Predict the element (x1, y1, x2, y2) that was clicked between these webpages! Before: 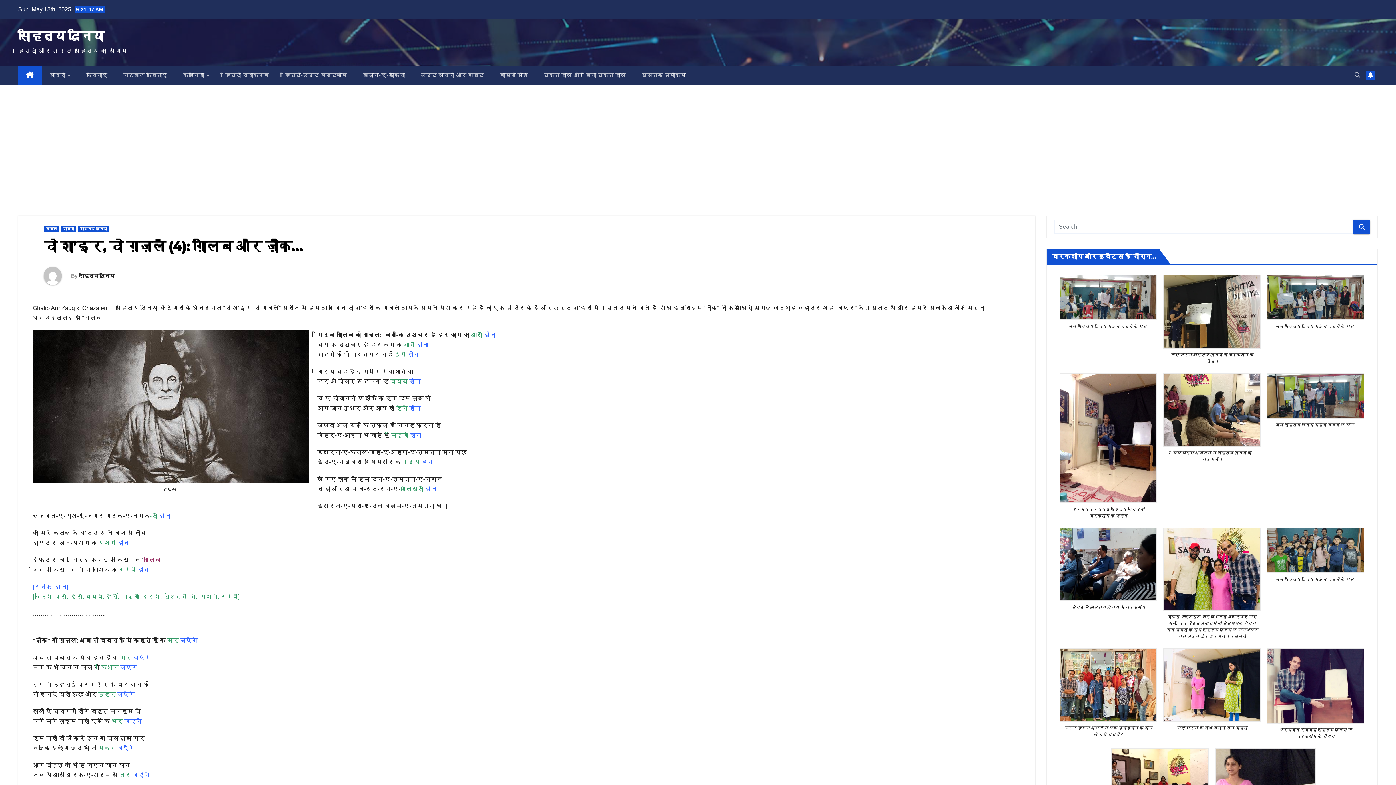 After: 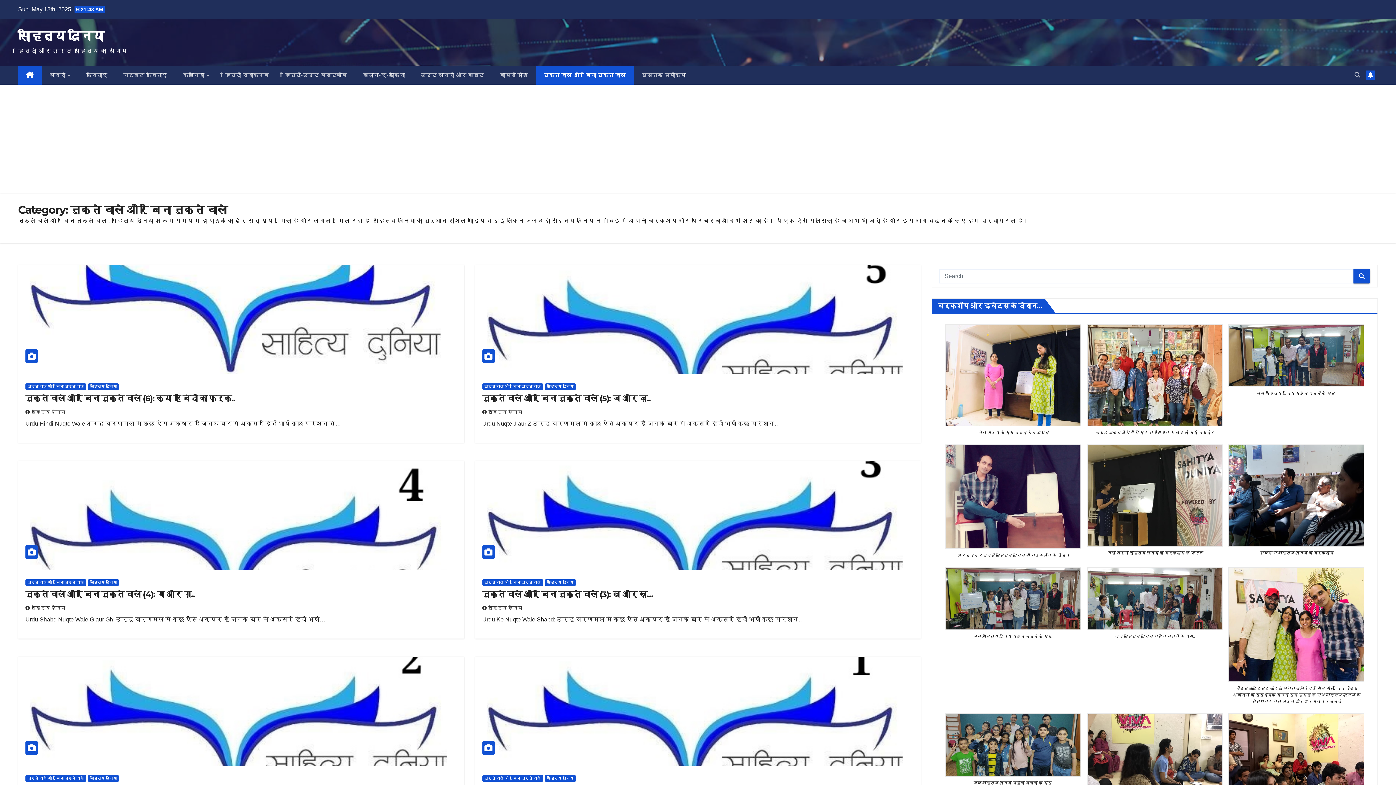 Action: label: नुक़्ते वाले और बिना नुक़्ते वाले bbox: (536, 65, 634, 84)